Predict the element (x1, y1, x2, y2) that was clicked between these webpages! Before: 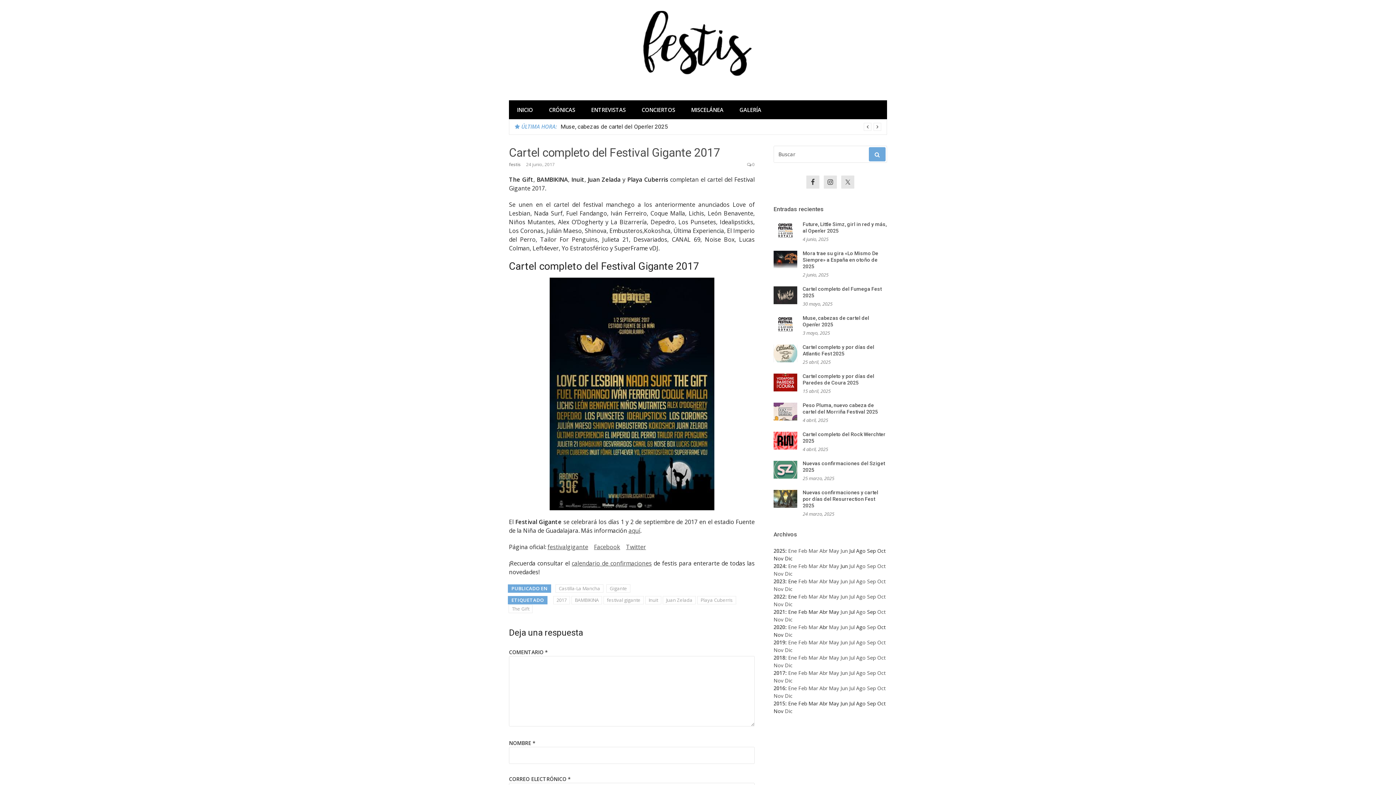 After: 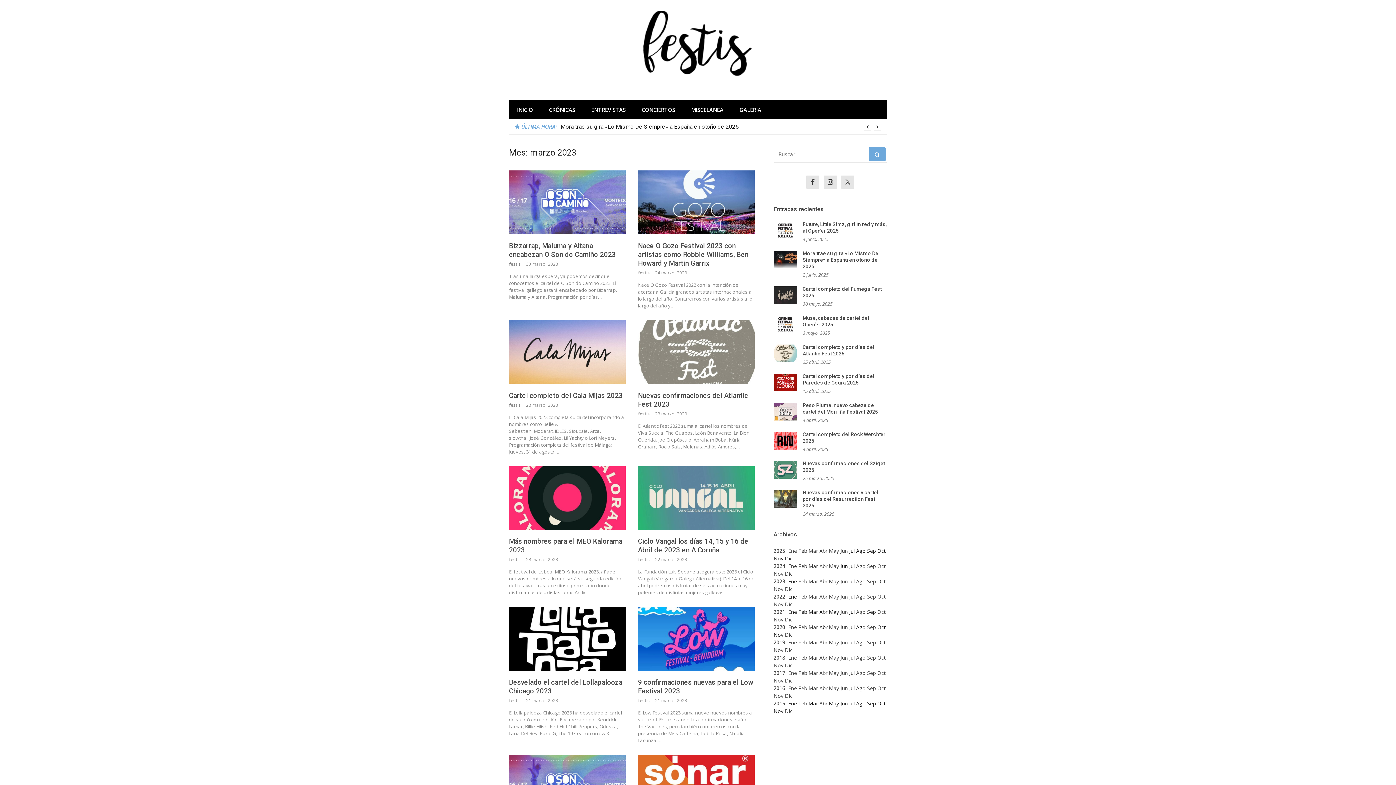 Action: label: Mar bbox: (808, 578, 818, 585)